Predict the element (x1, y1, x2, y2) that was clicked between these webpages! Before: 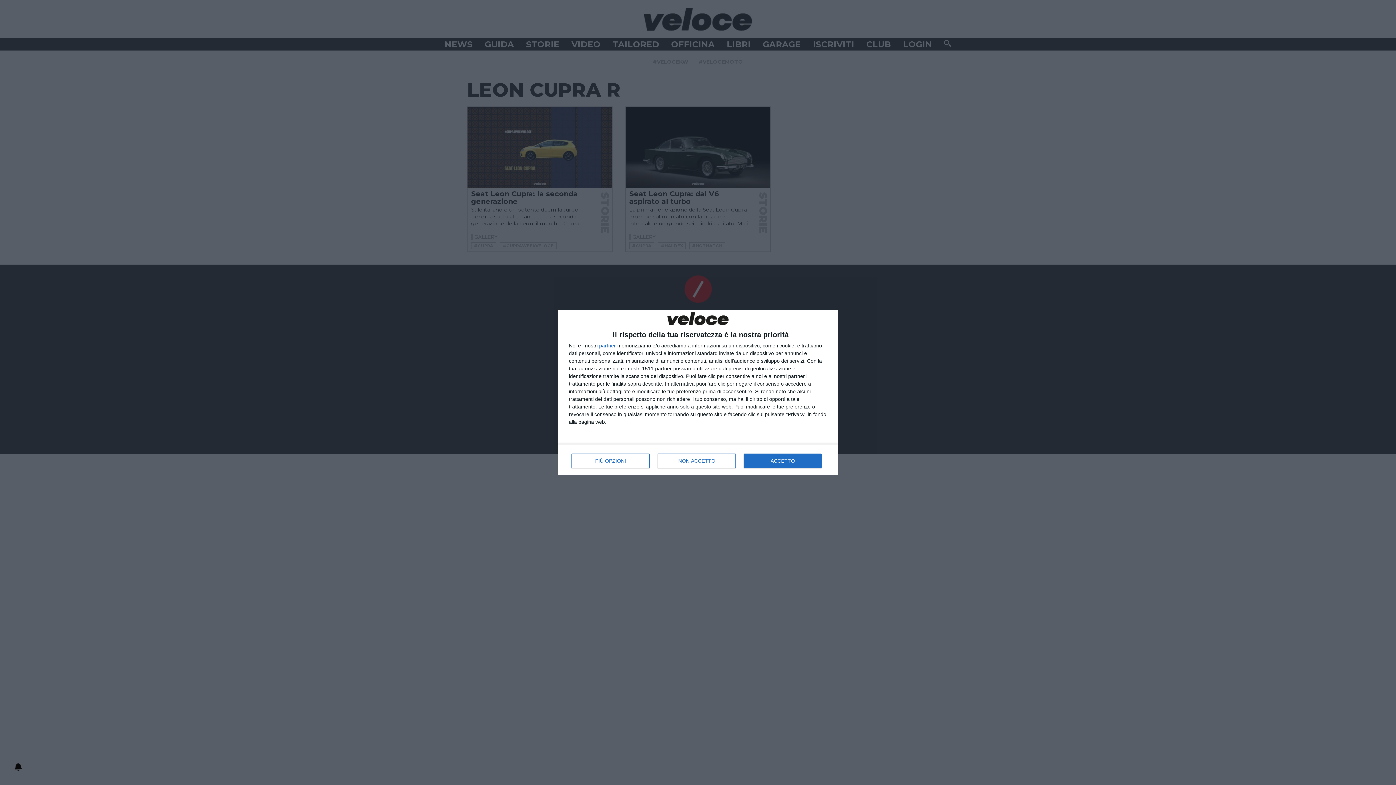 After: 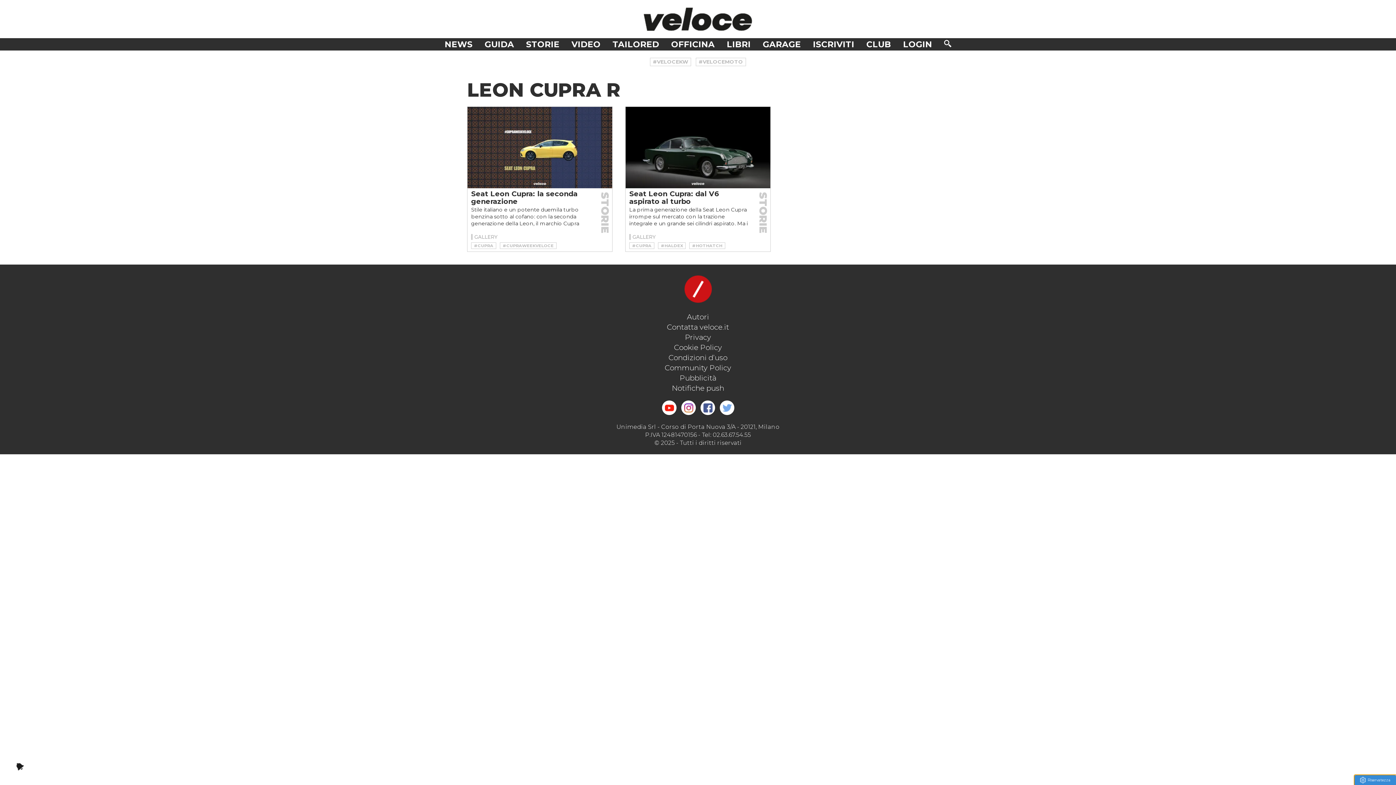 Action: label: NON ACCETTO bbox: (657, 453, 736, 468)